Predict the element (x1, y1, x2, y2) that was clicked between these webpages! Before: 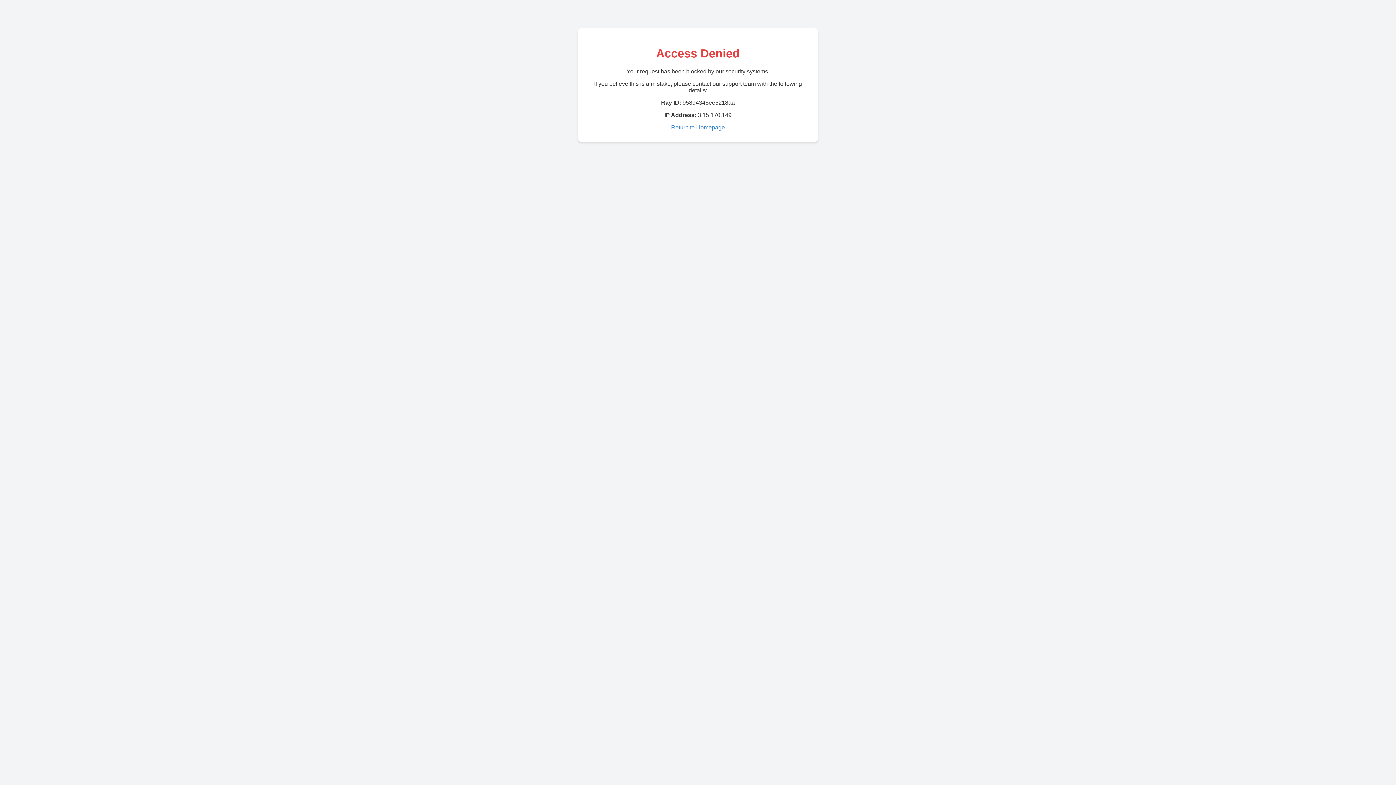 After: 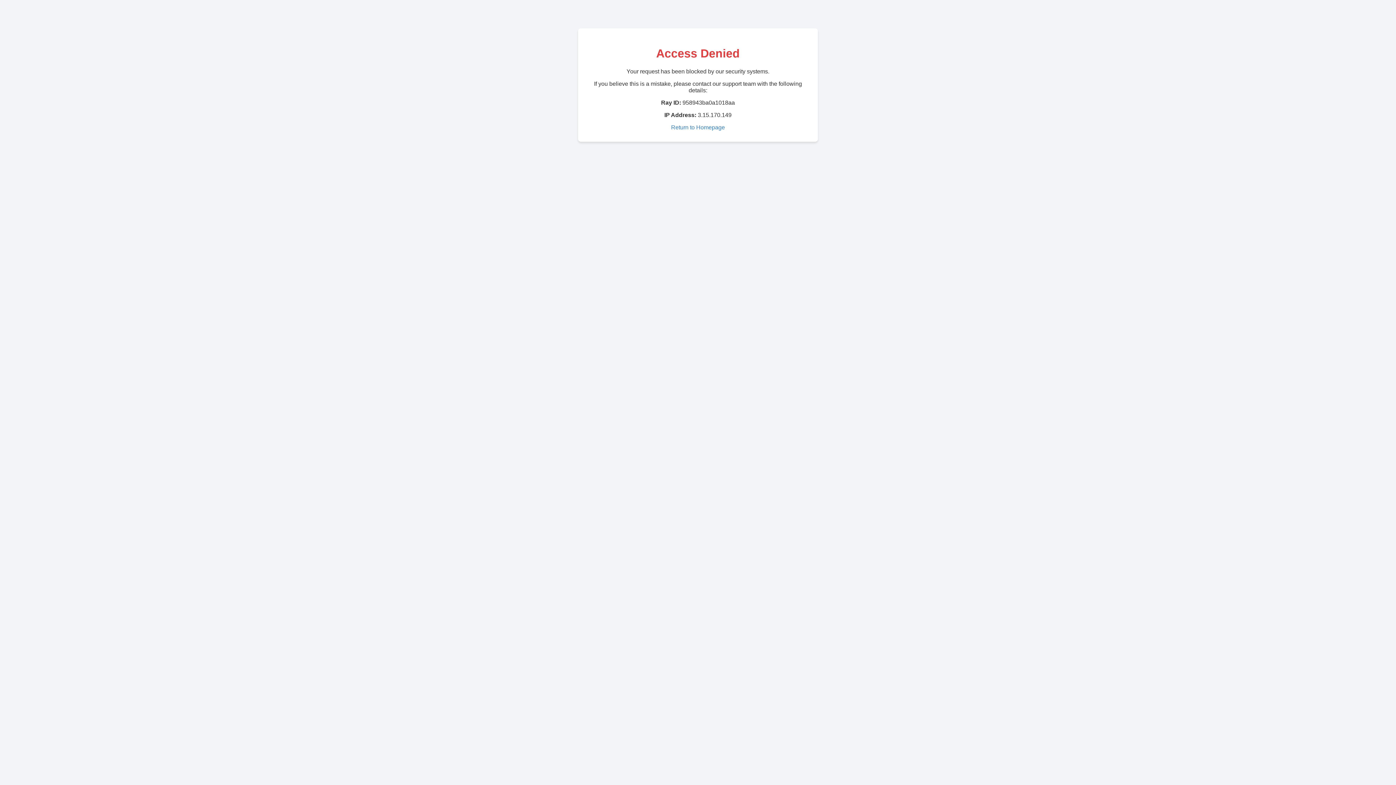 Action: label: Return to Homepage bbox: (671, 124, 725, 130)